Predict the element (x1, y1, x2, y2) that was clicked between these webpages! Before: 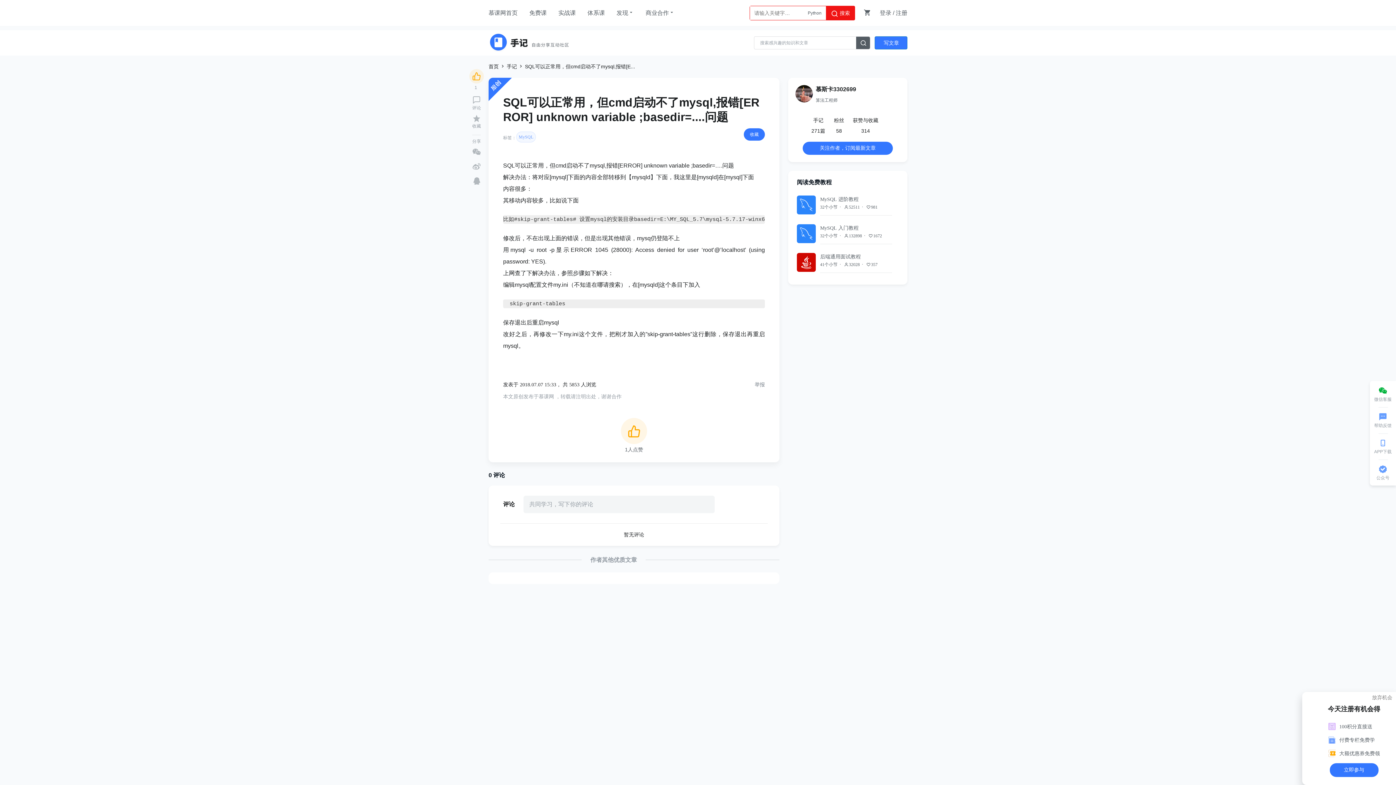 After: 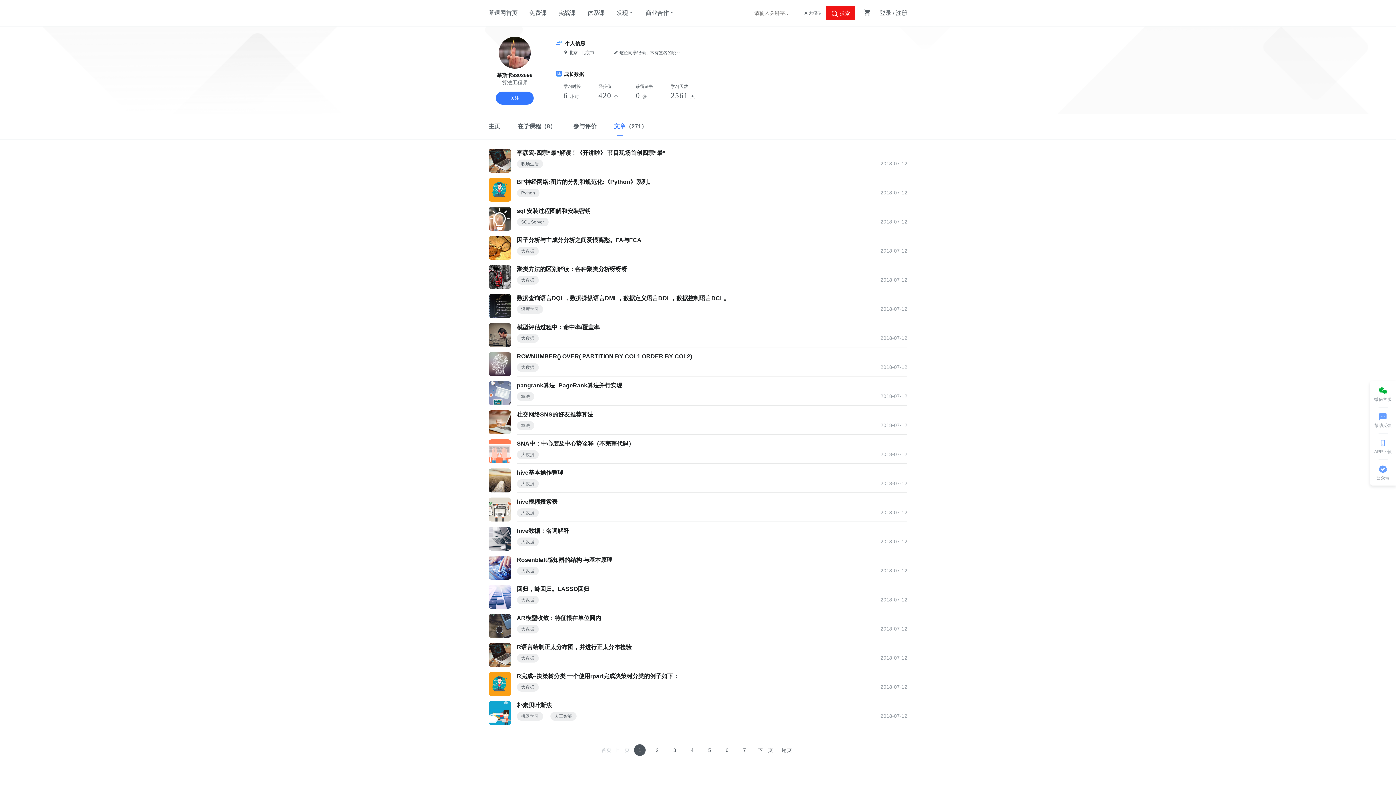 Action: label: 271篇 bbox: (811, 128, 825, 133)